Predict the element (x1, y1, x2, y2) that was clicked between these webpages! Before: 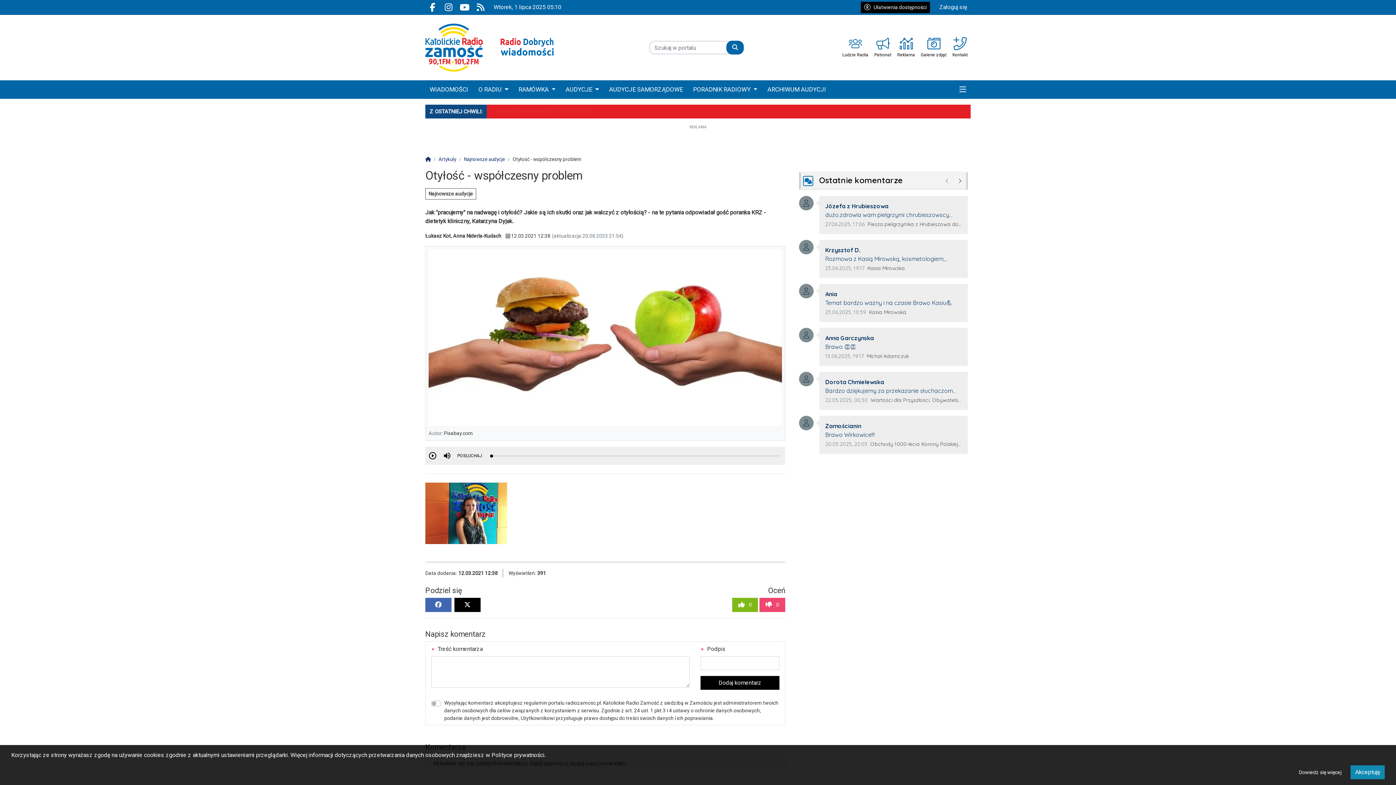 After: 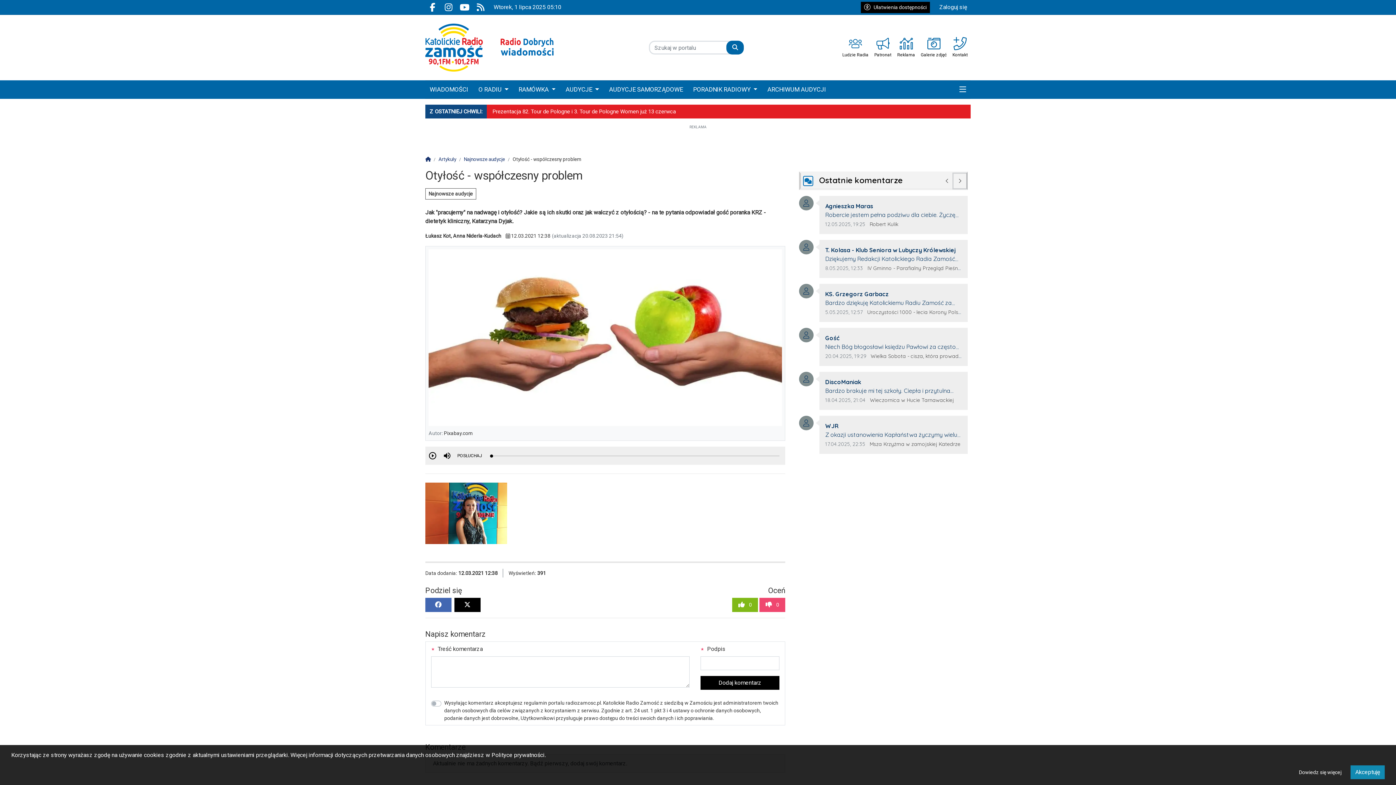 Action: label: Kliknij aby załadować następne bbox: (953, 173, 966, 188)